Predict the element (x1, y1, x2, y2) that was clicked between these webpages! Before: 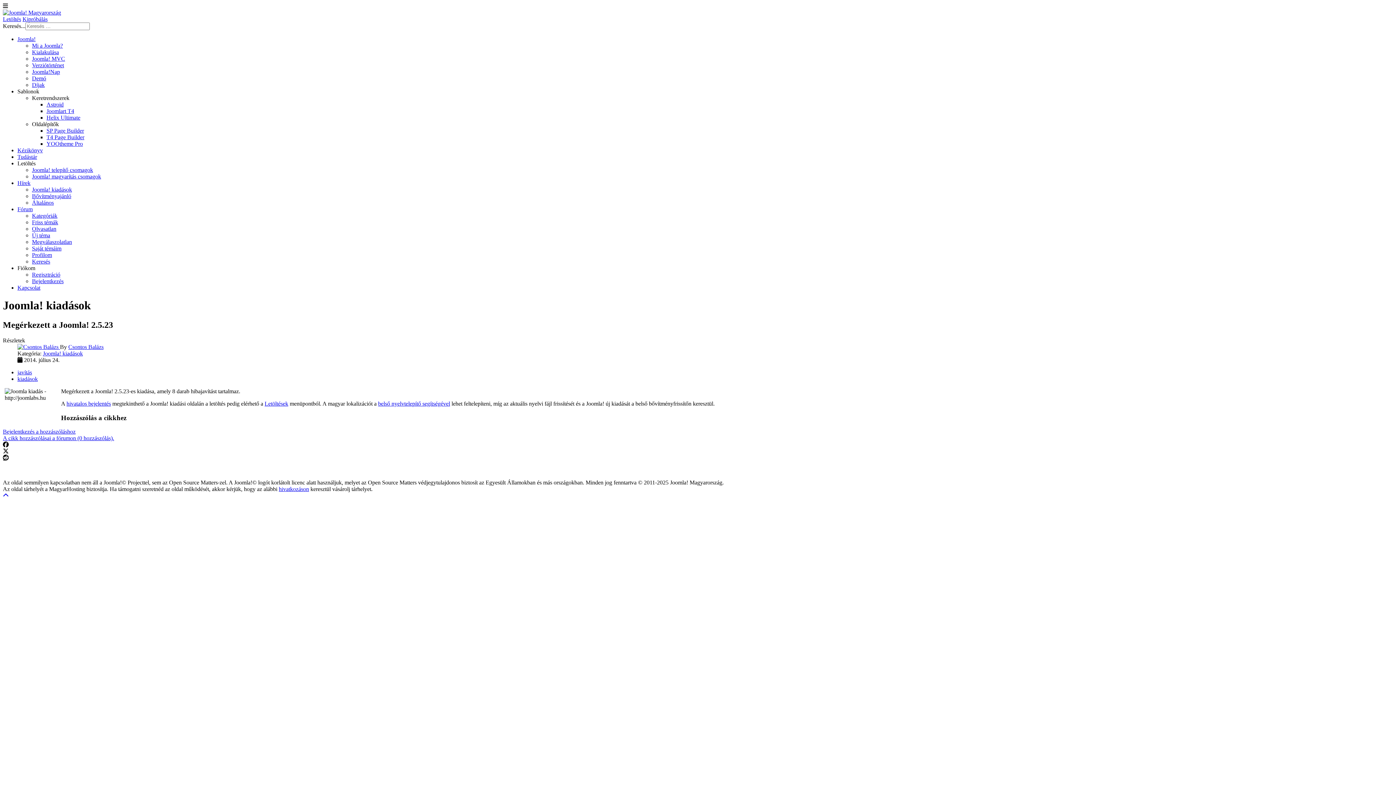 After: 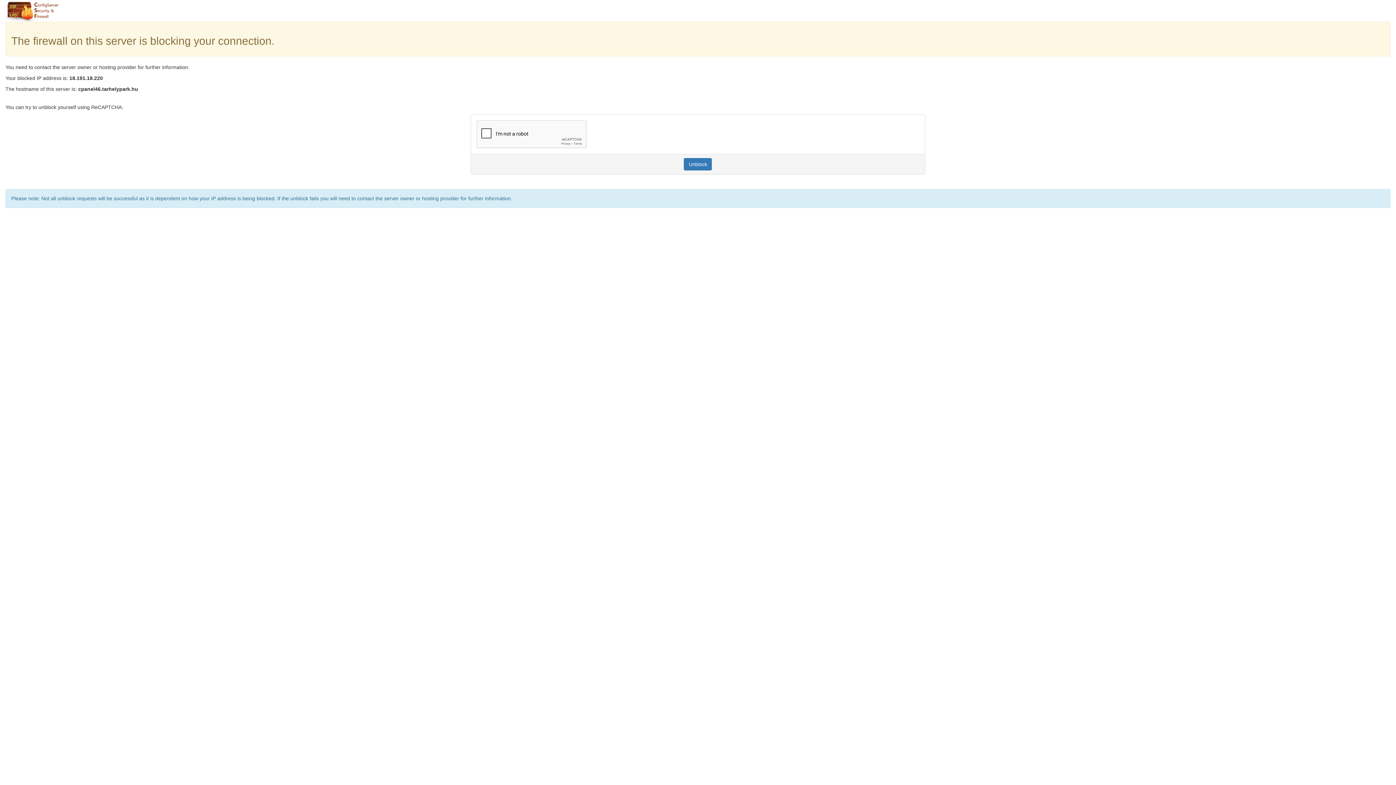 Action: label: Fórum bbox: (17, 206, 32, 212)